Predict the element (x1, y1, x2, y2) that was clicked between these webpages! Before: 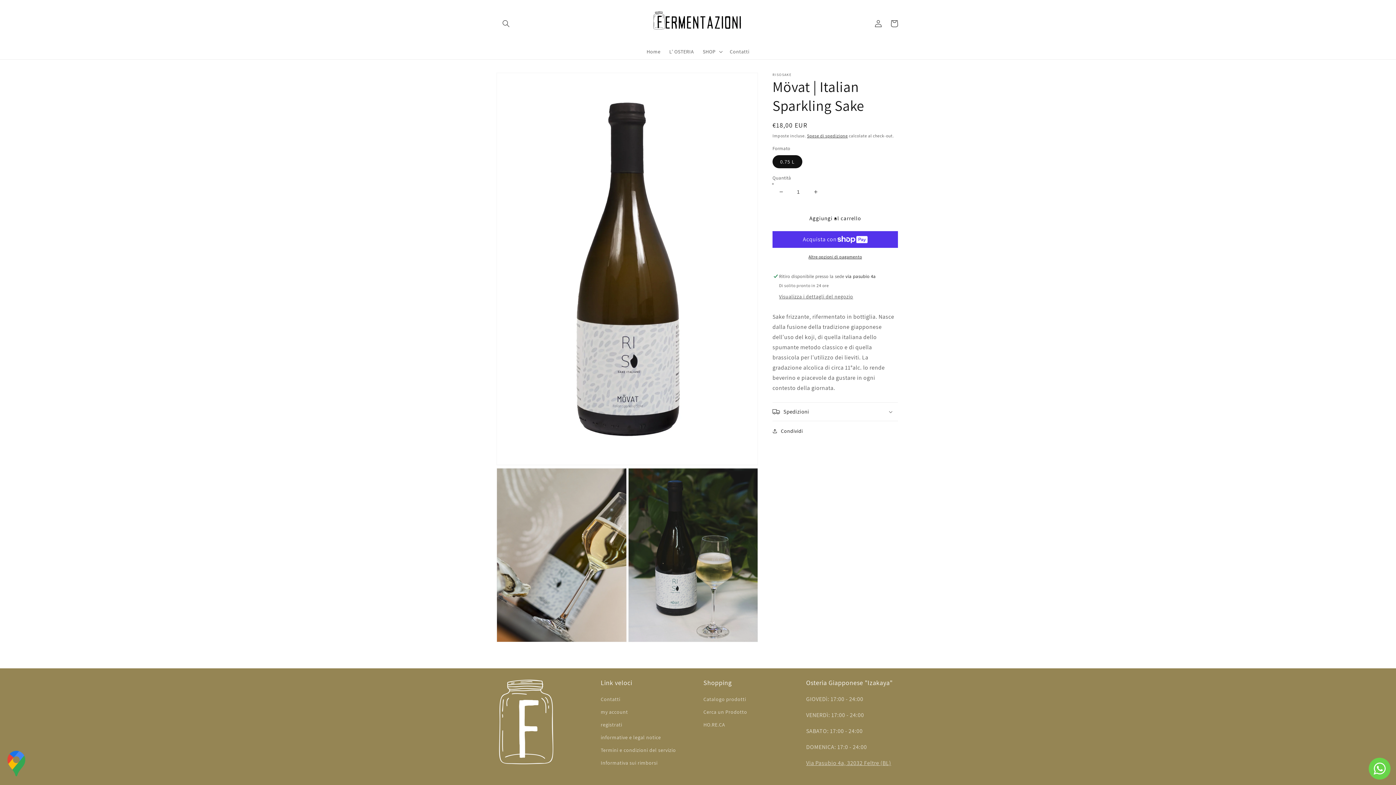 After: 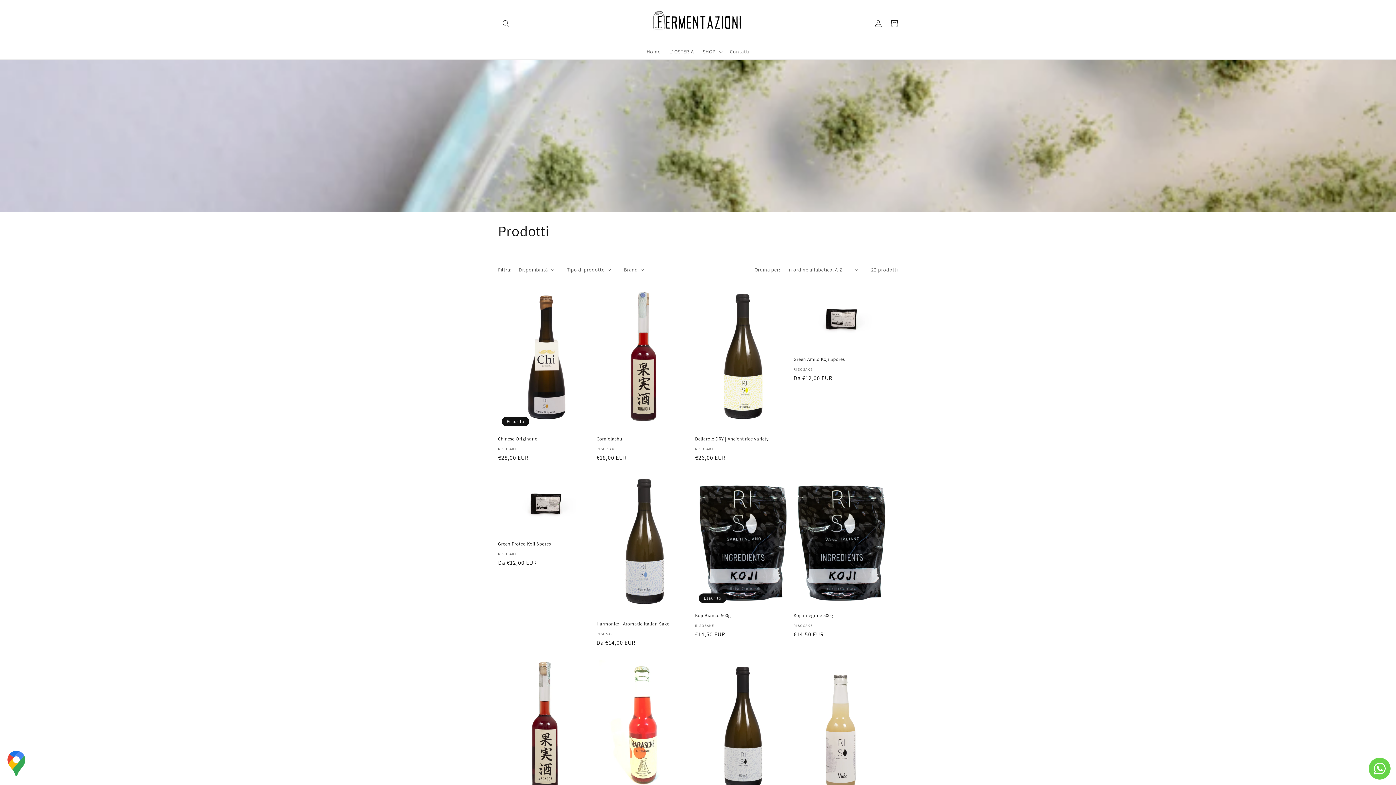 Action: label: Catalogo prodotti bbox: (703, 695, 746, 706)